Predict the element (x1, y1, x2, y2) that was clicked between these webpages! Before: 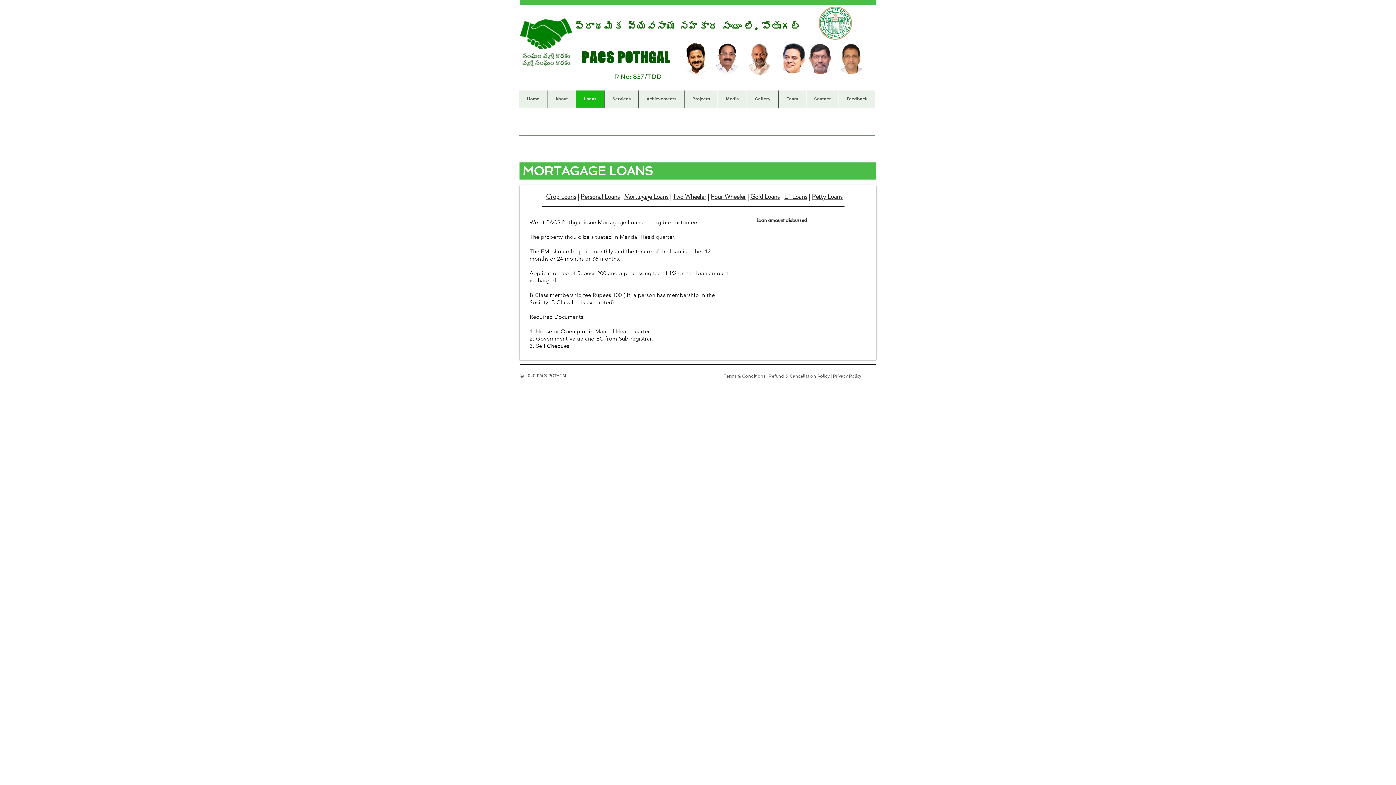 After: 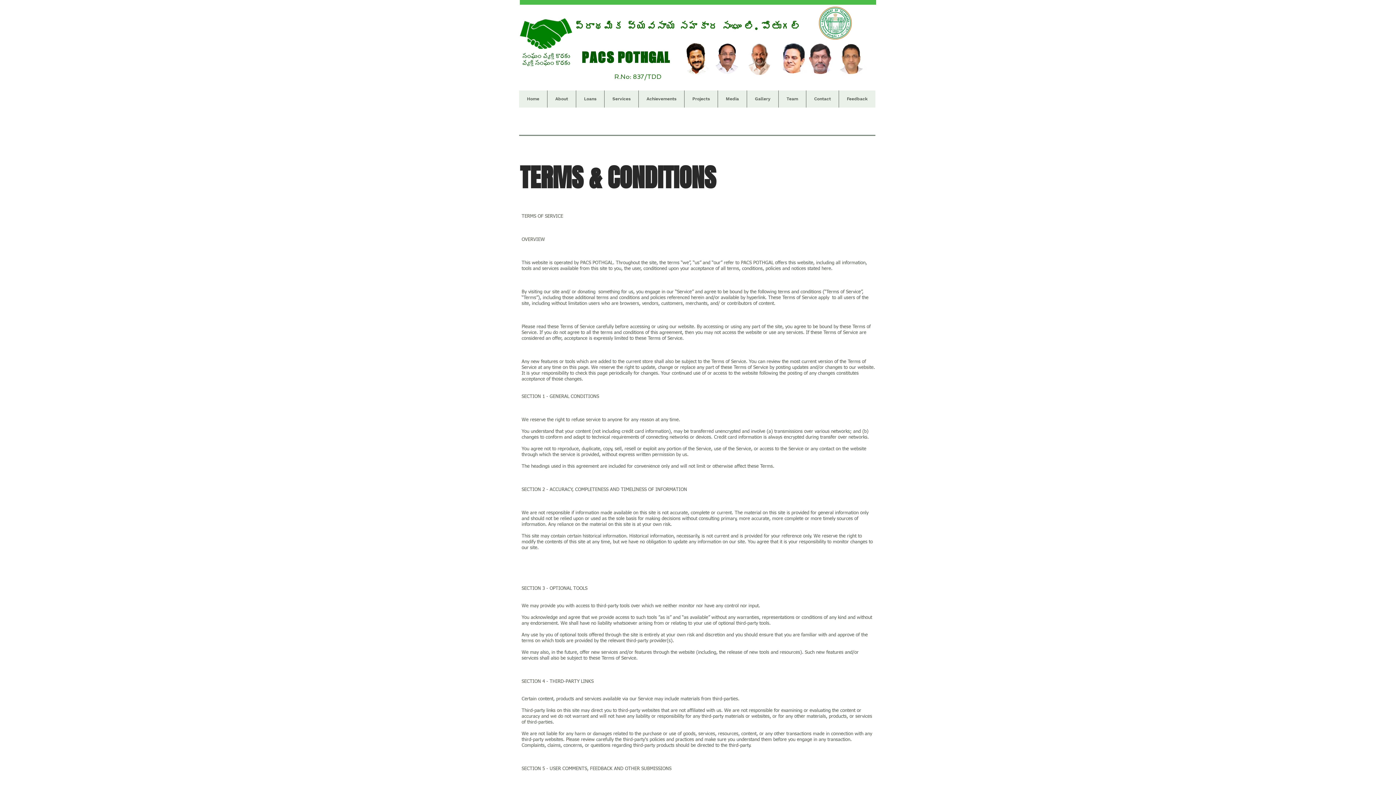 Action: bbox: (723, 373, 765, 378) label: Terms & Conditions